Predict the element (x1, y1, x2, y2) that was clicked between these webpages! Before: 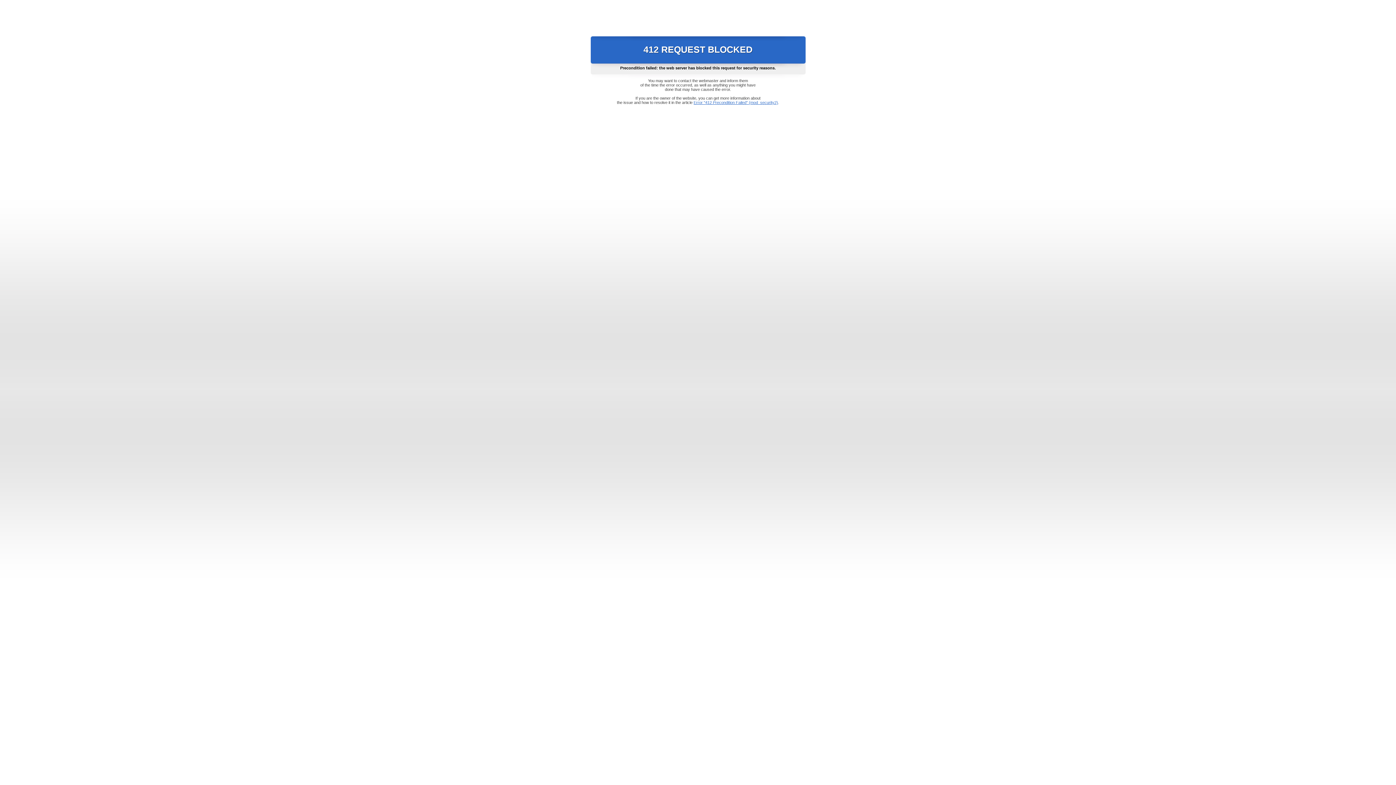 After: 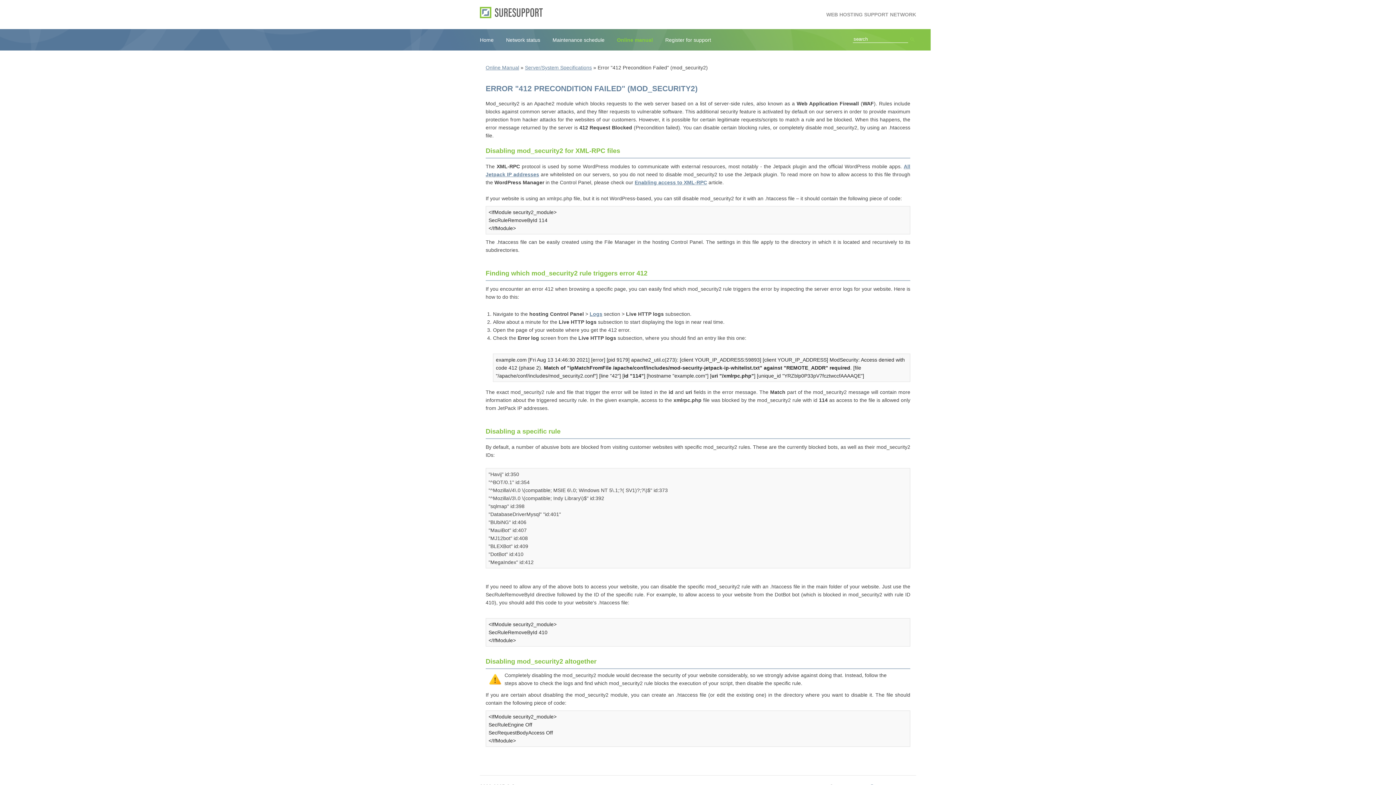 Action: label: Error "412 Precondition Failed" (mod_security2) bbox: (693, 100, 778, 104)